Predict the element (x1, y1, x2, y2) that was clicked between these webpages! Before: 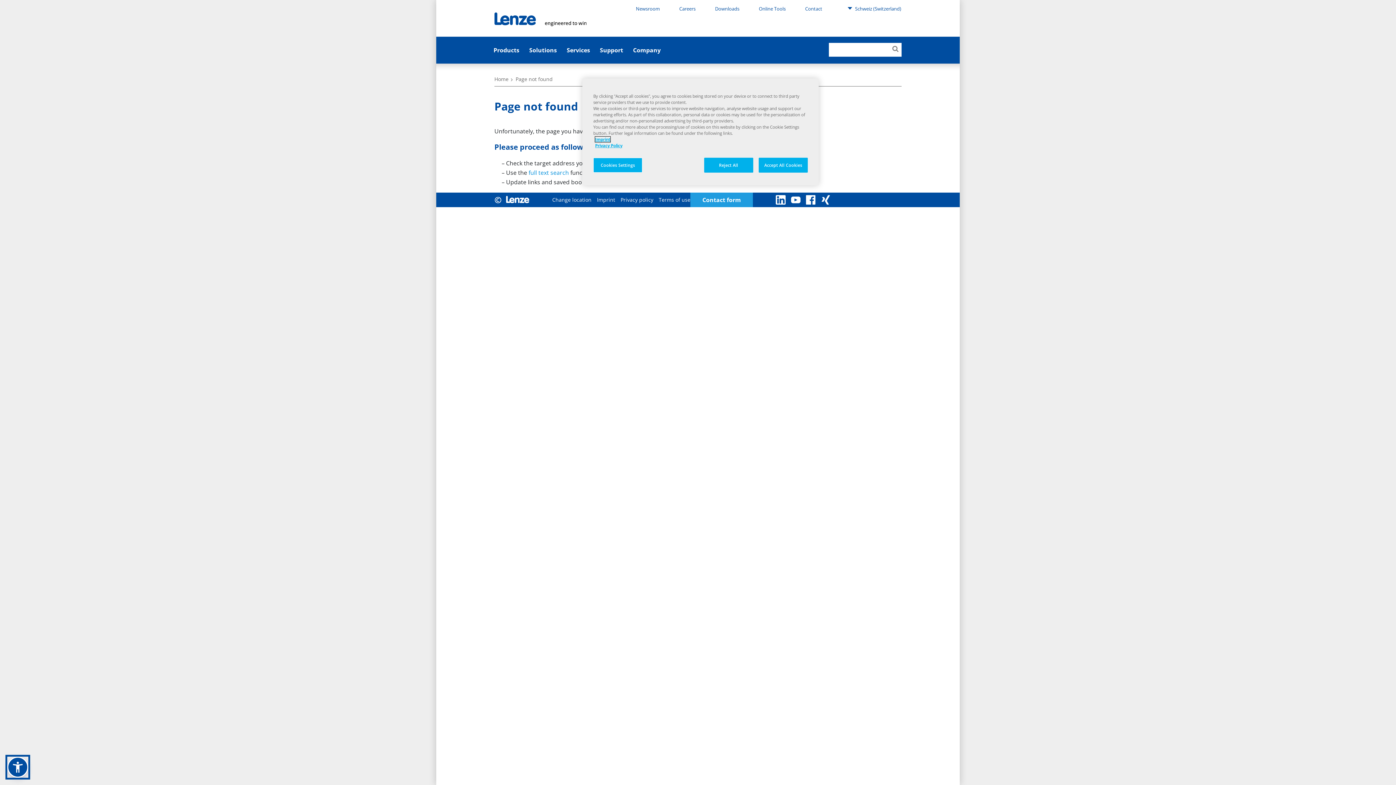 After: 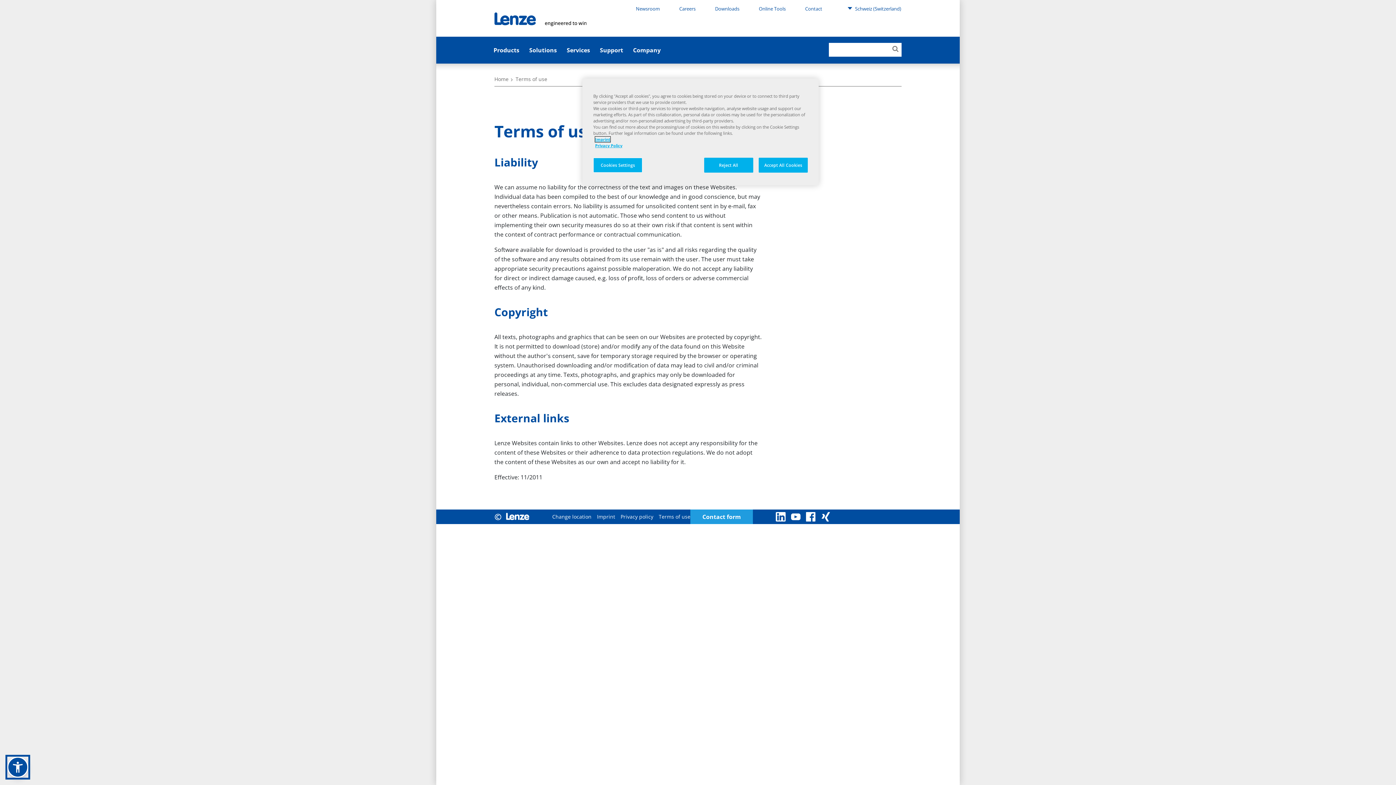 Action: label: Terms of use bbox: (658, 196, 690, 203)